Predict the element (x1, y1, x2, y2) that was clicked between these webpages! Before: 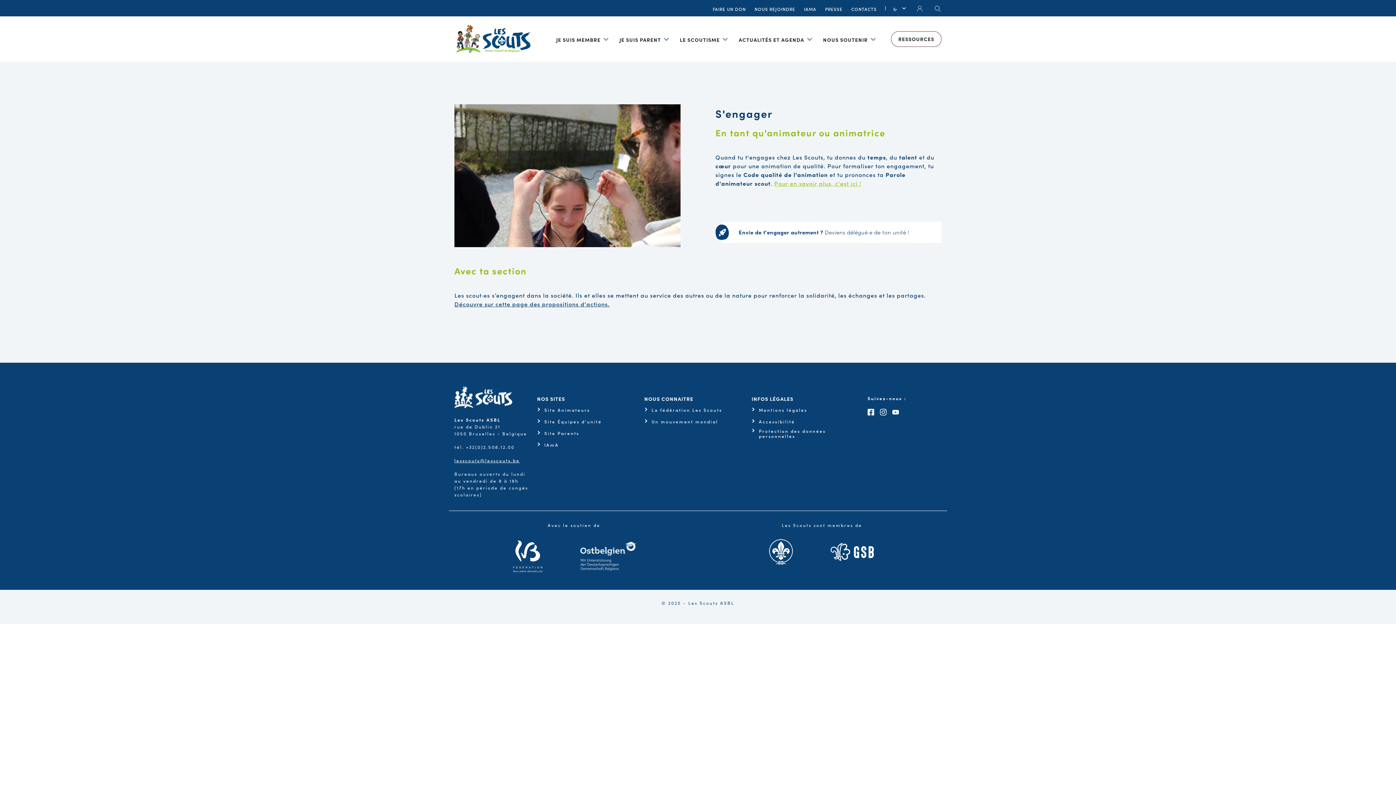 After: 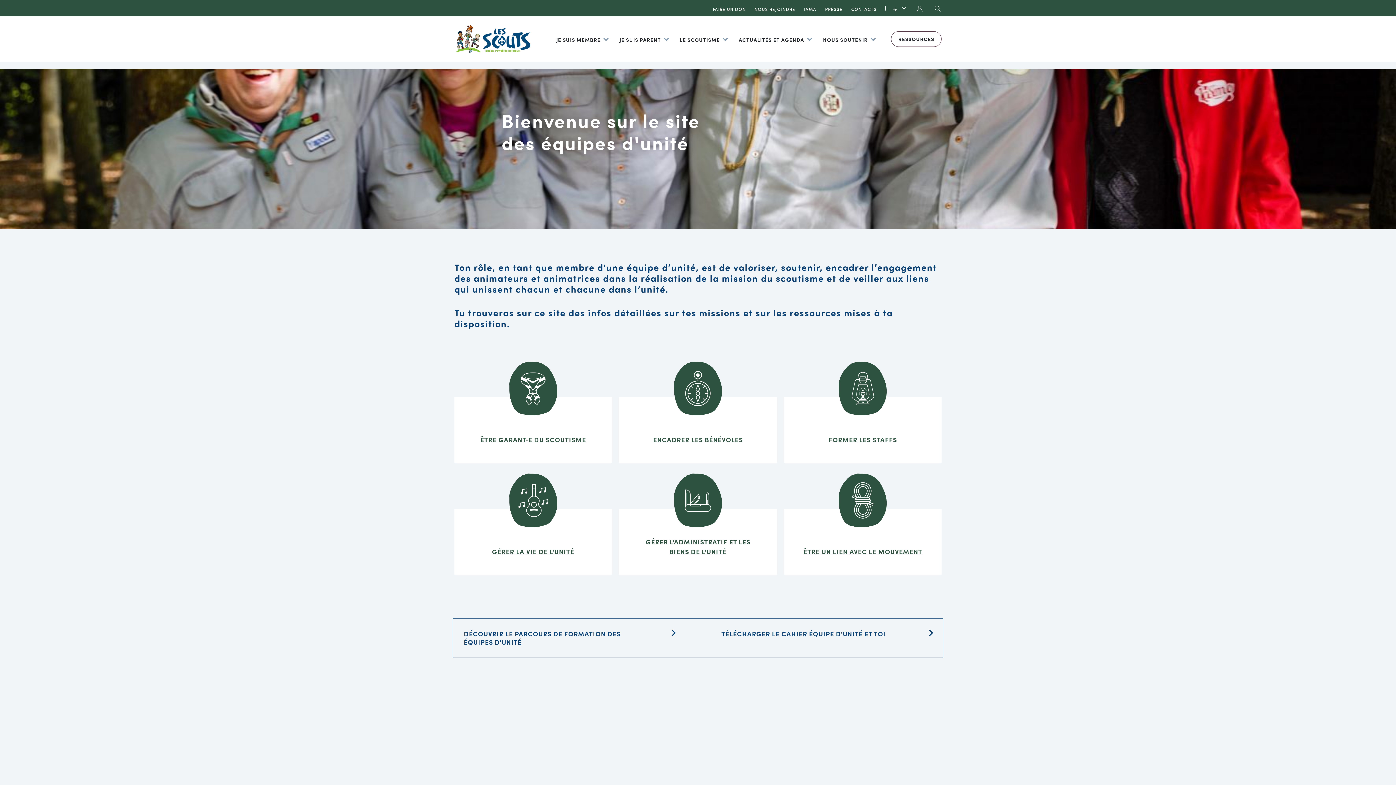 Action: bbox: (537, 419, 601, 424) label: Site Équipes d'unité